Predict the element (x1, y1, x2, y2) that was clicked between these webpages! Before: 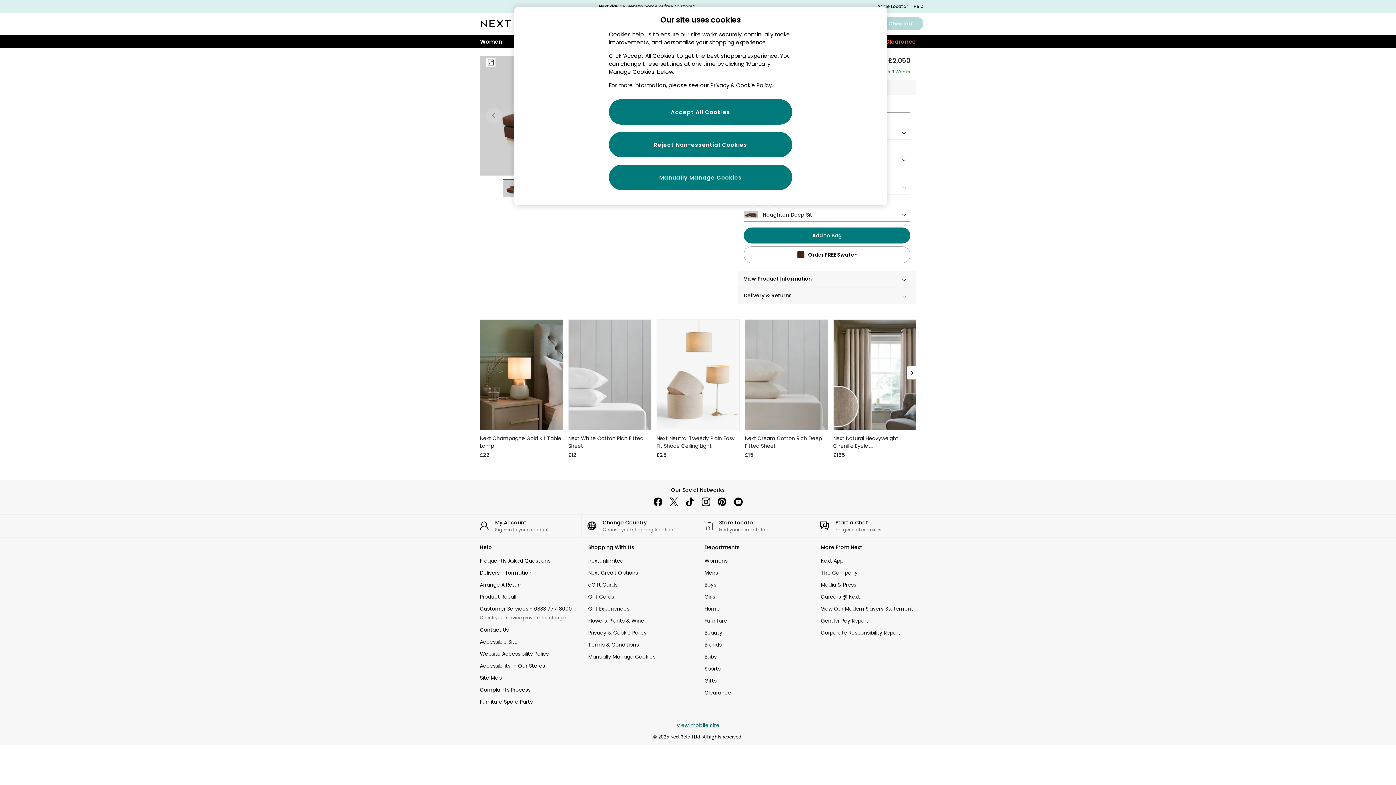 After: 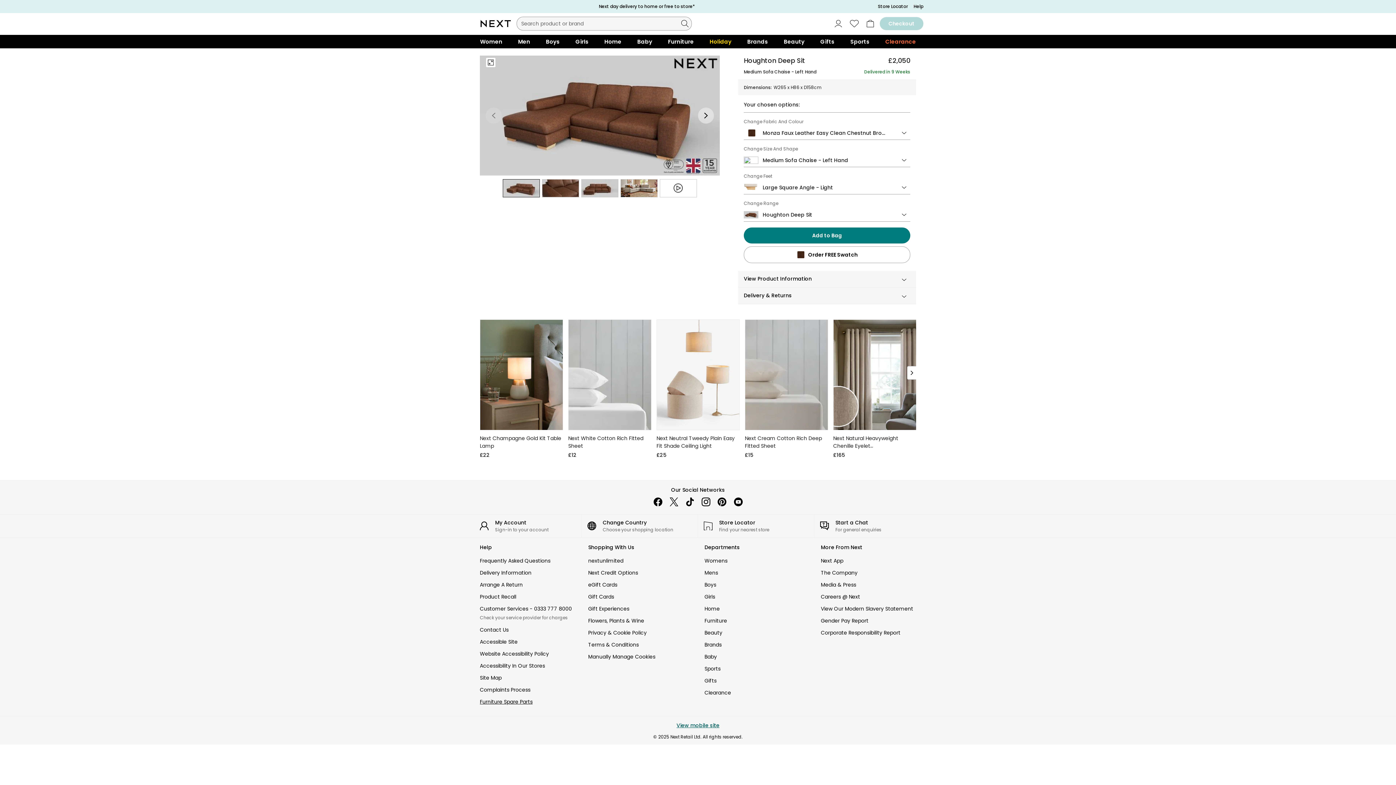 Action: label: Furniture Spare Parts bbox: (480, 698, 575, 706)